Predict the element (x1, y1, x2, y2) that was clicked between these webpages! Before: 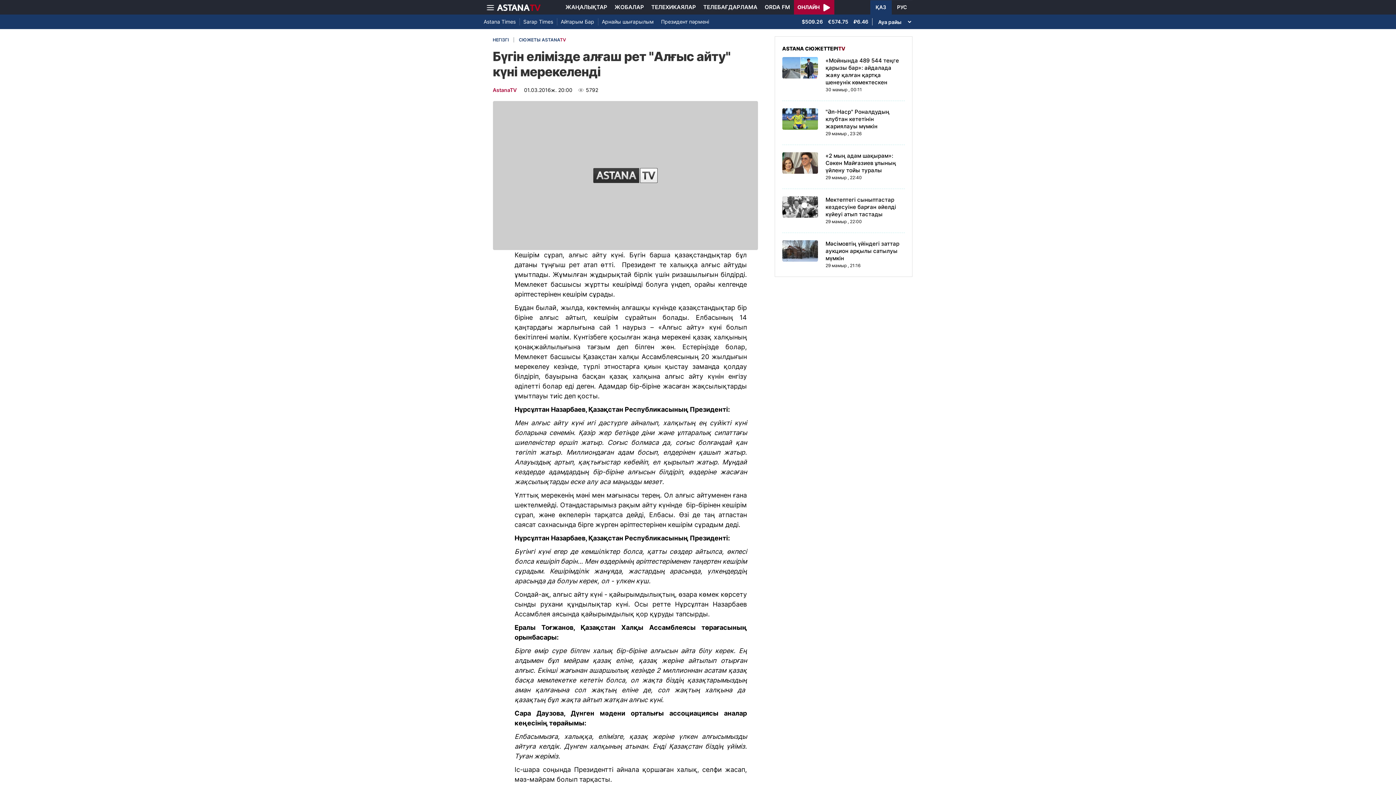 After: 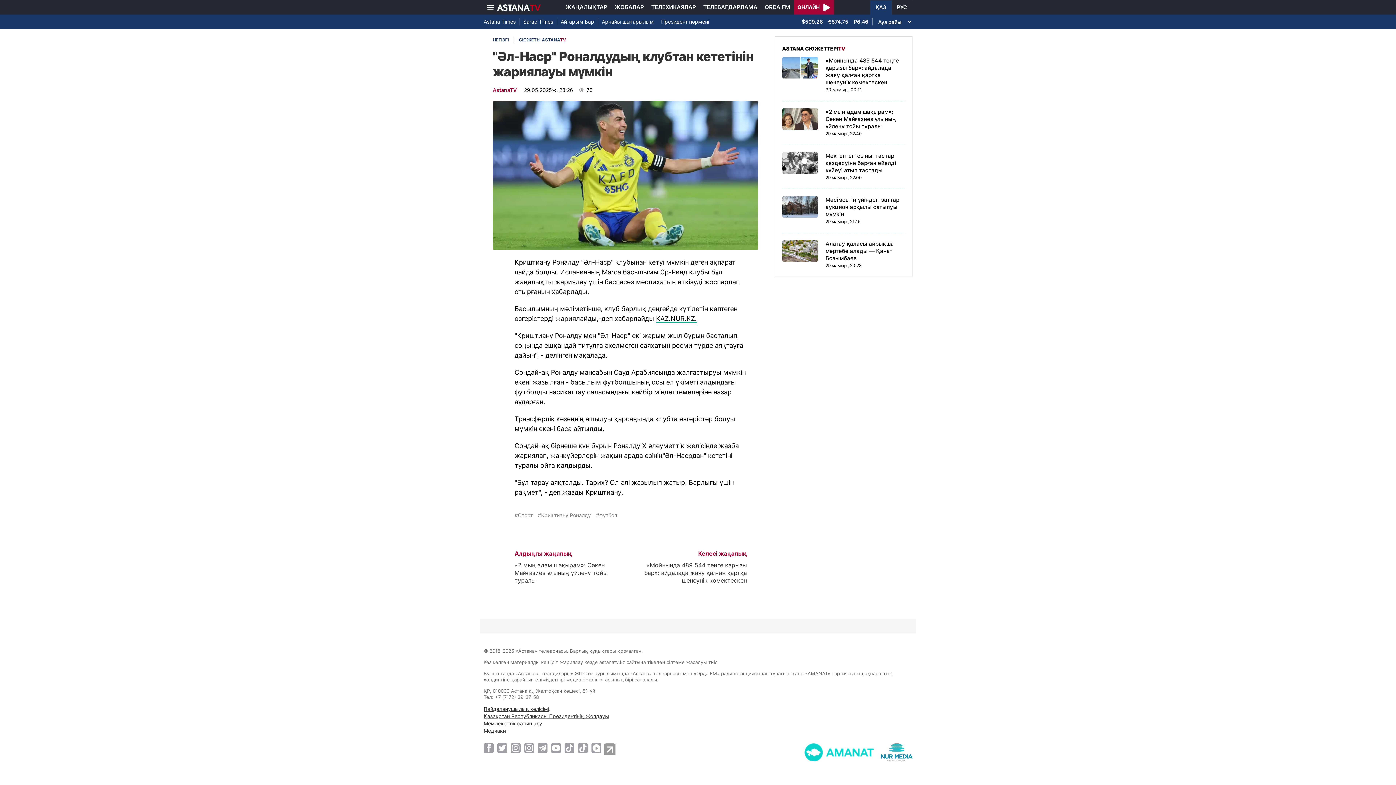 Action: bbox: (782, 115, 818, 121)